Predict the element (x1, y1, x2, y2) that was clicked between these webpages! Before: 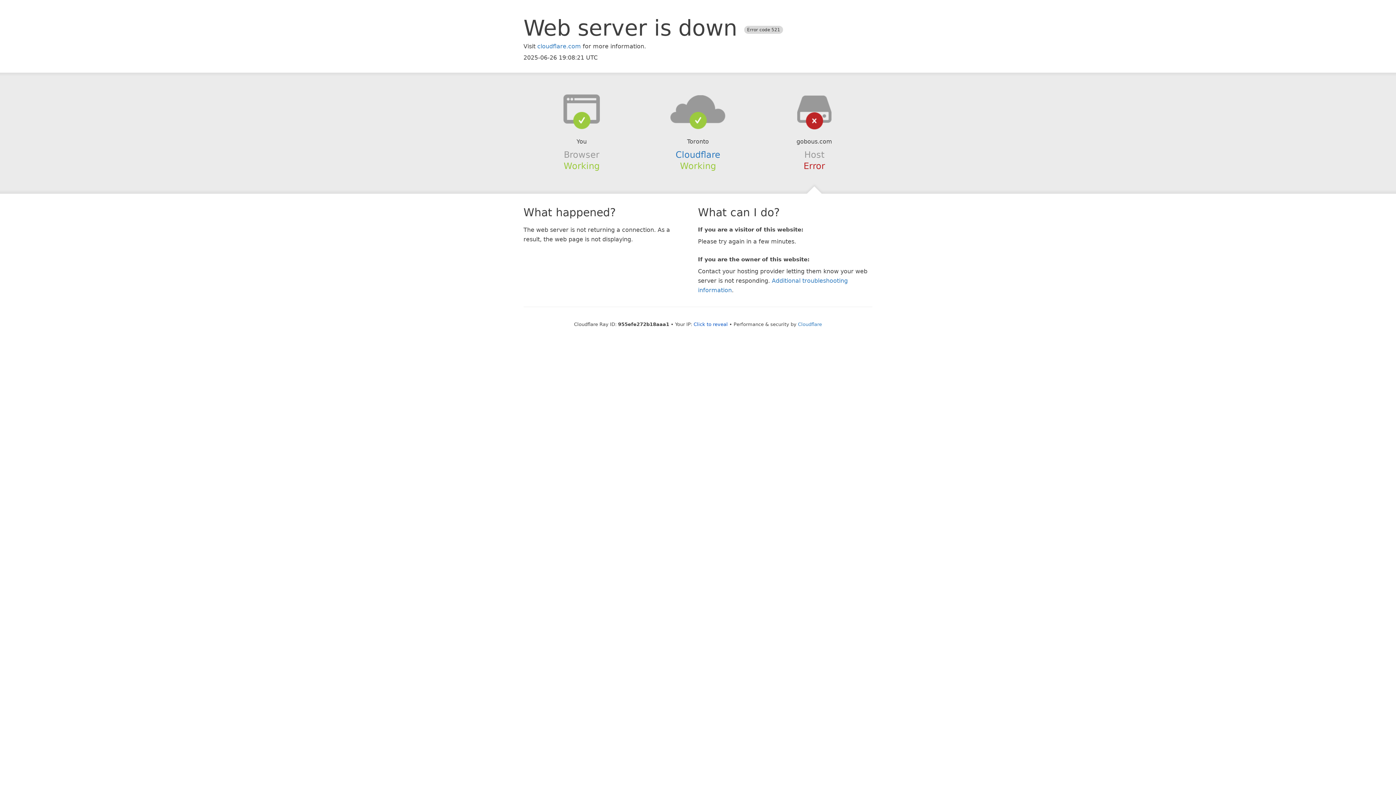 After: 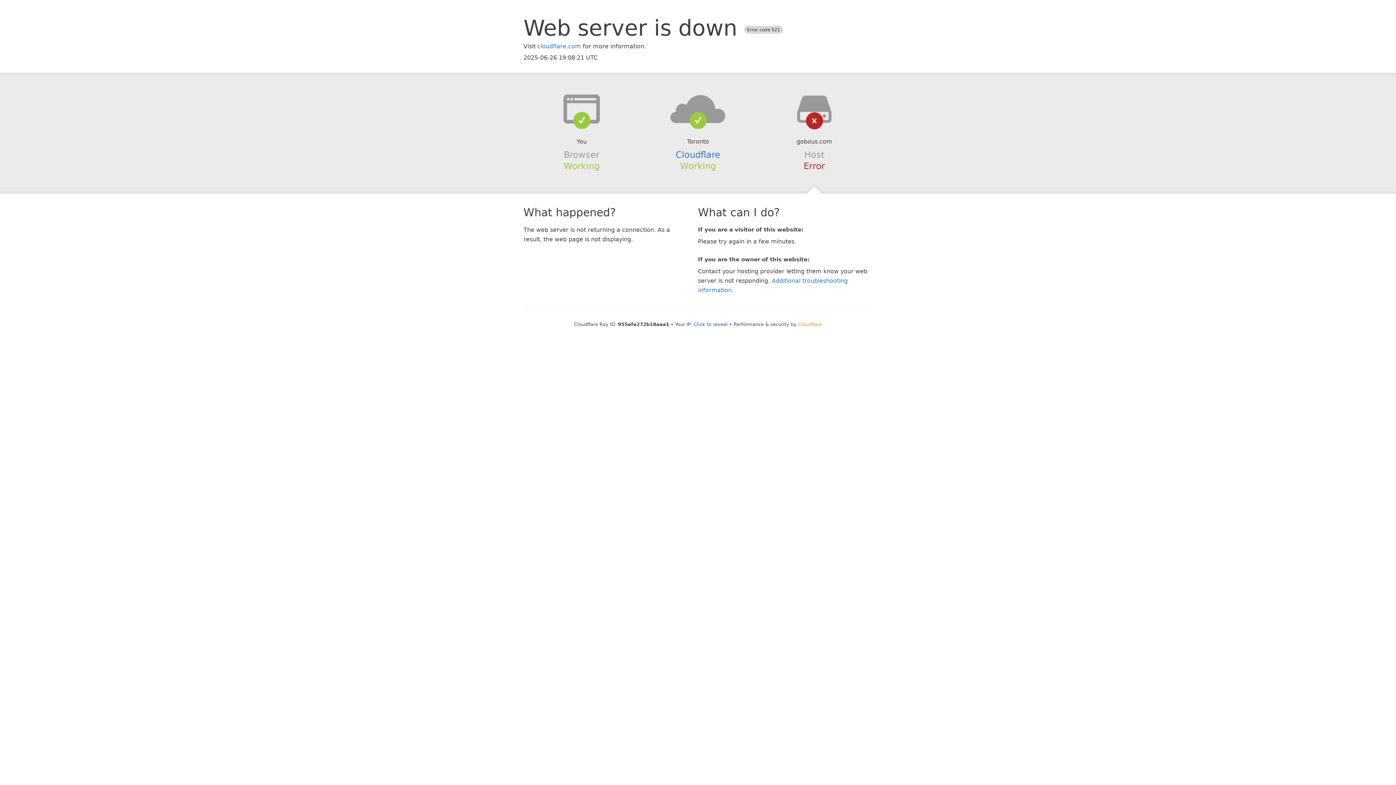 Action: label: Cloudflare bbox: (798, 321, 822, 327)